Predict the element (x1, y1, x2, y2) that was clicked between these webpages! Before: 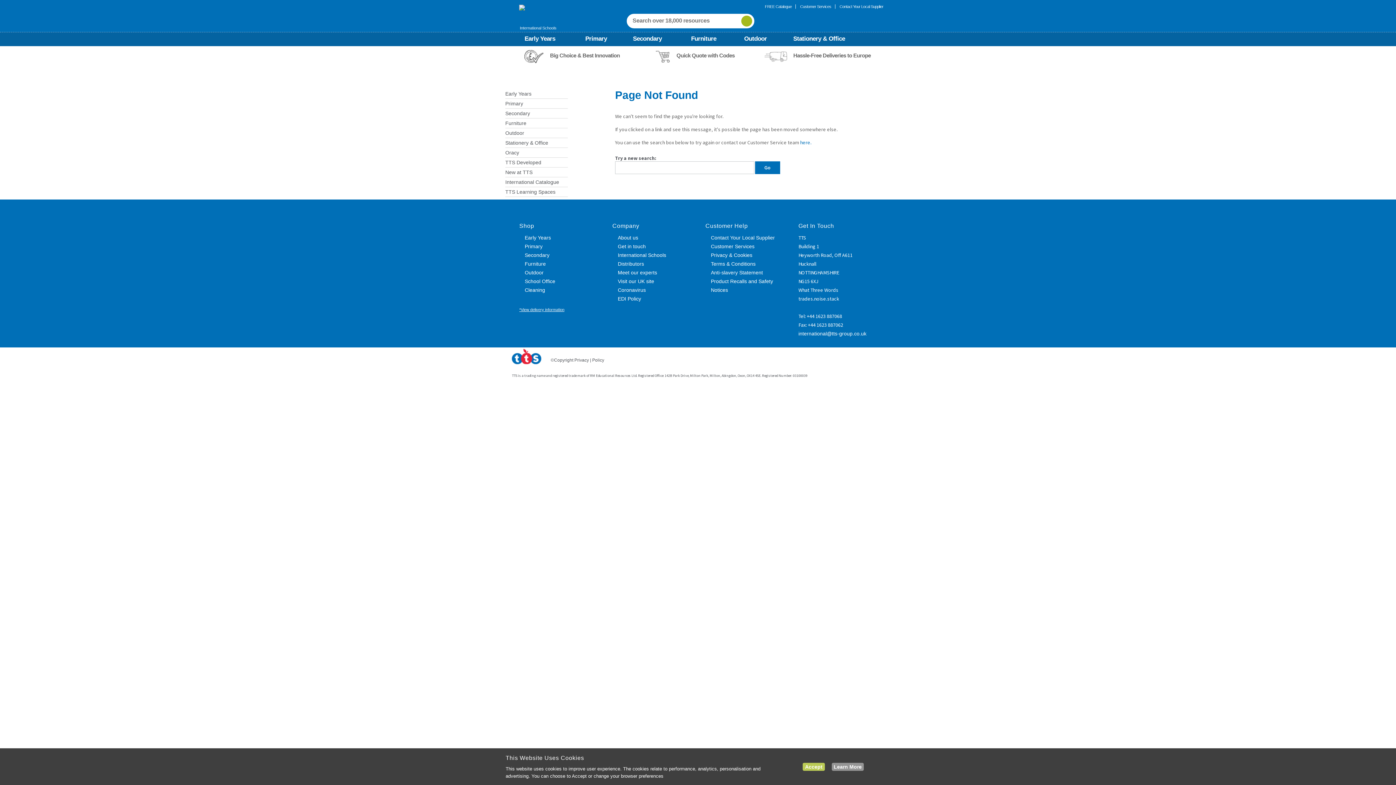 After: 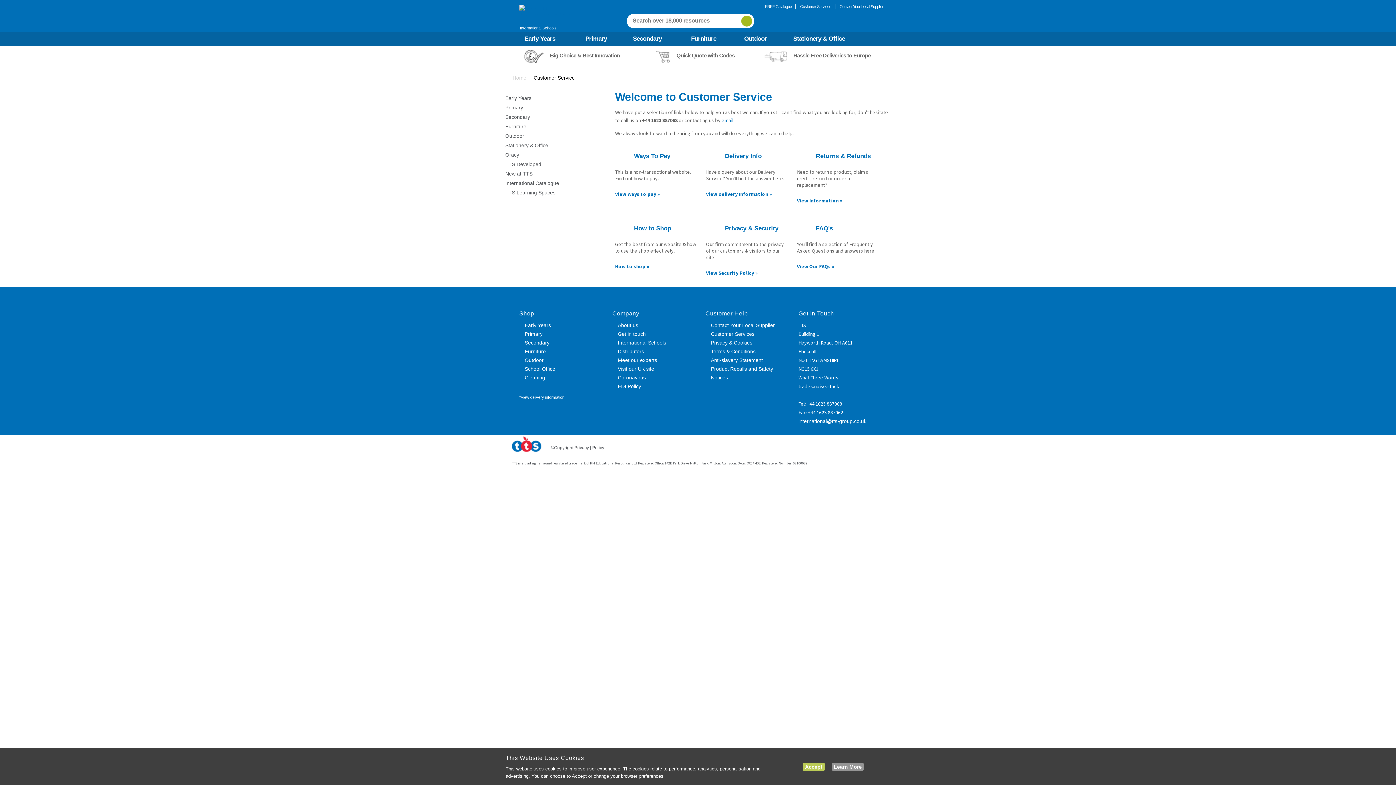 Action: bbox: (796, 4, 835, 8) label: Customer Services